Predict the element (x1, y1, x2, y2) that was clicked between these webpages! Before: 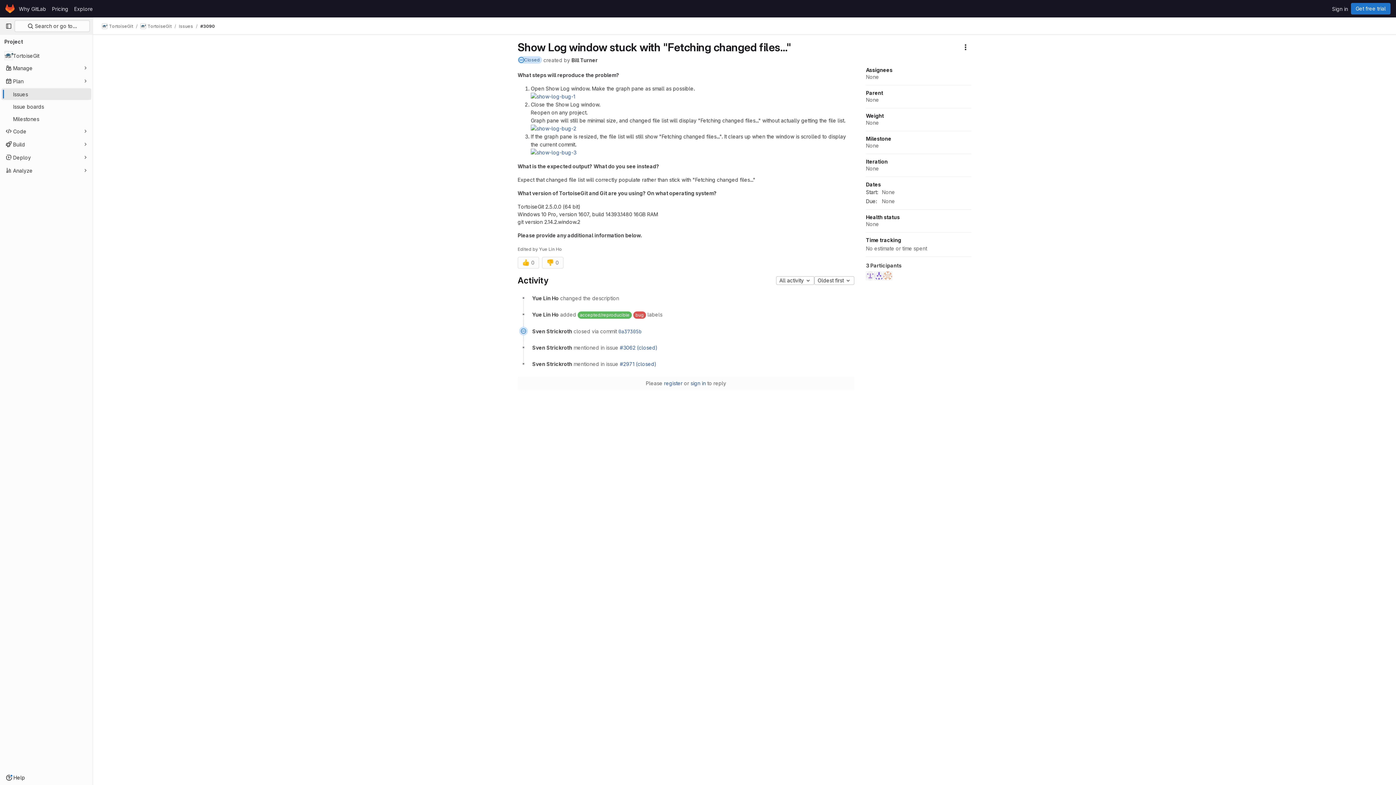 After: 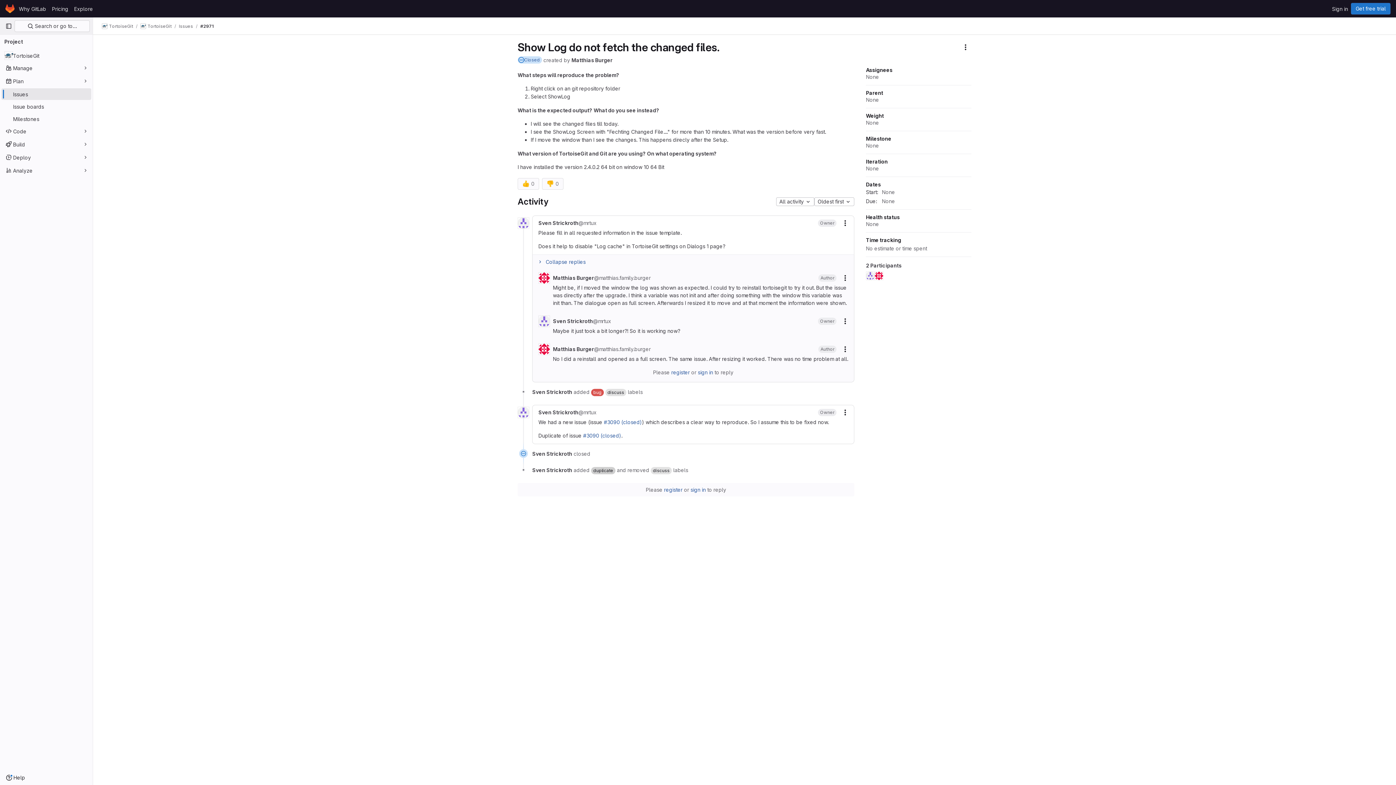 Action: label: #2971 (closed) bbox: (620, 360, 656, 367)